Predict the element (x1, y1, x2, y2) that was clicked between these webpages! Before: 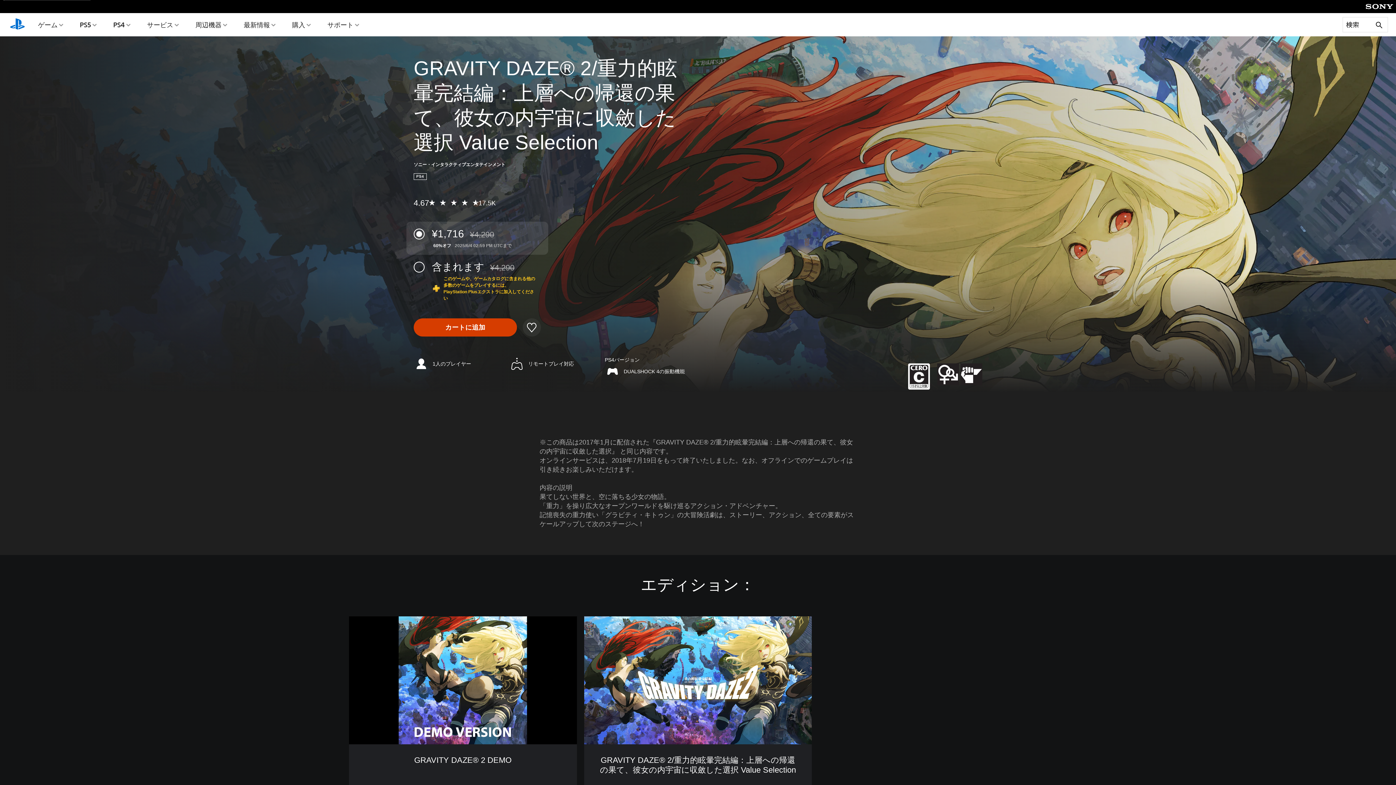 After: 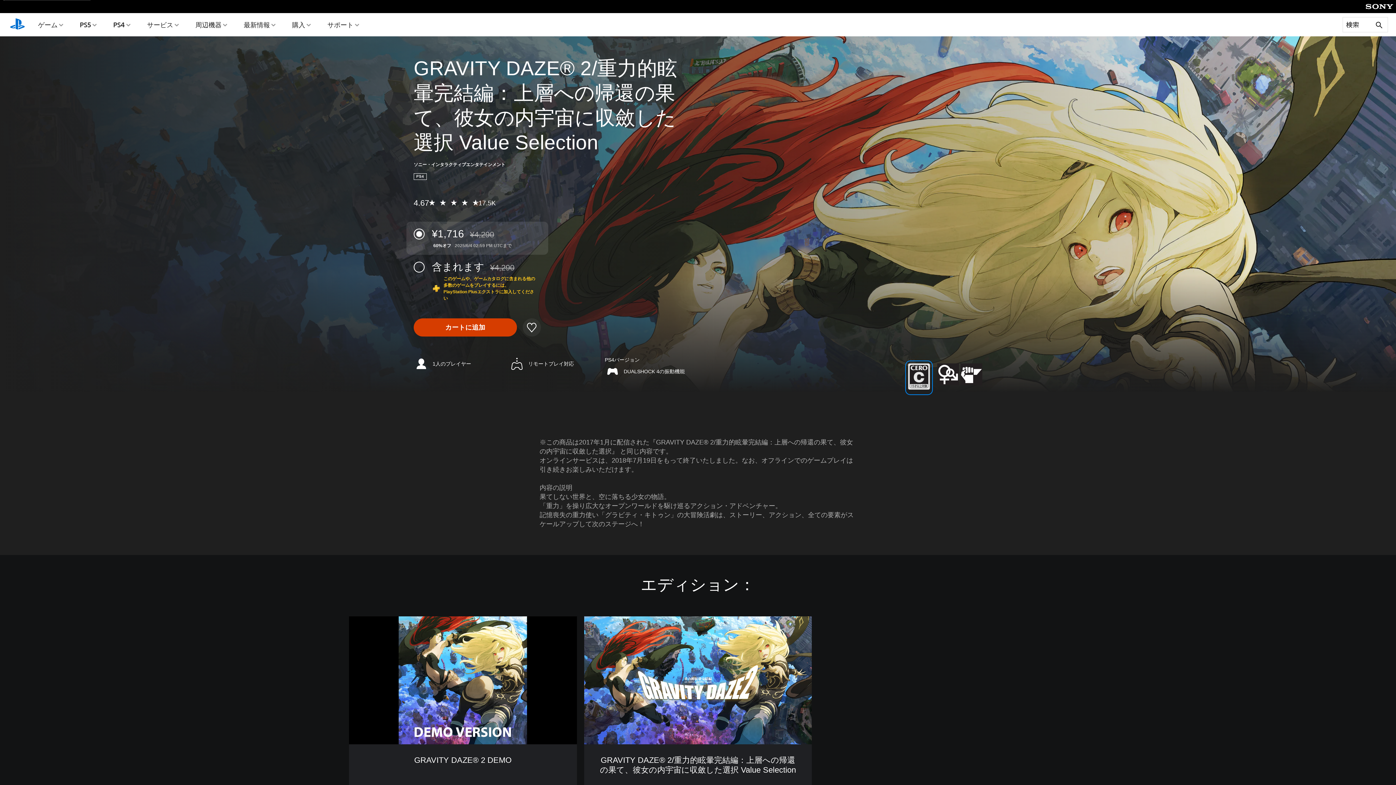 Action: bbox: (908, 363, 930, 392)